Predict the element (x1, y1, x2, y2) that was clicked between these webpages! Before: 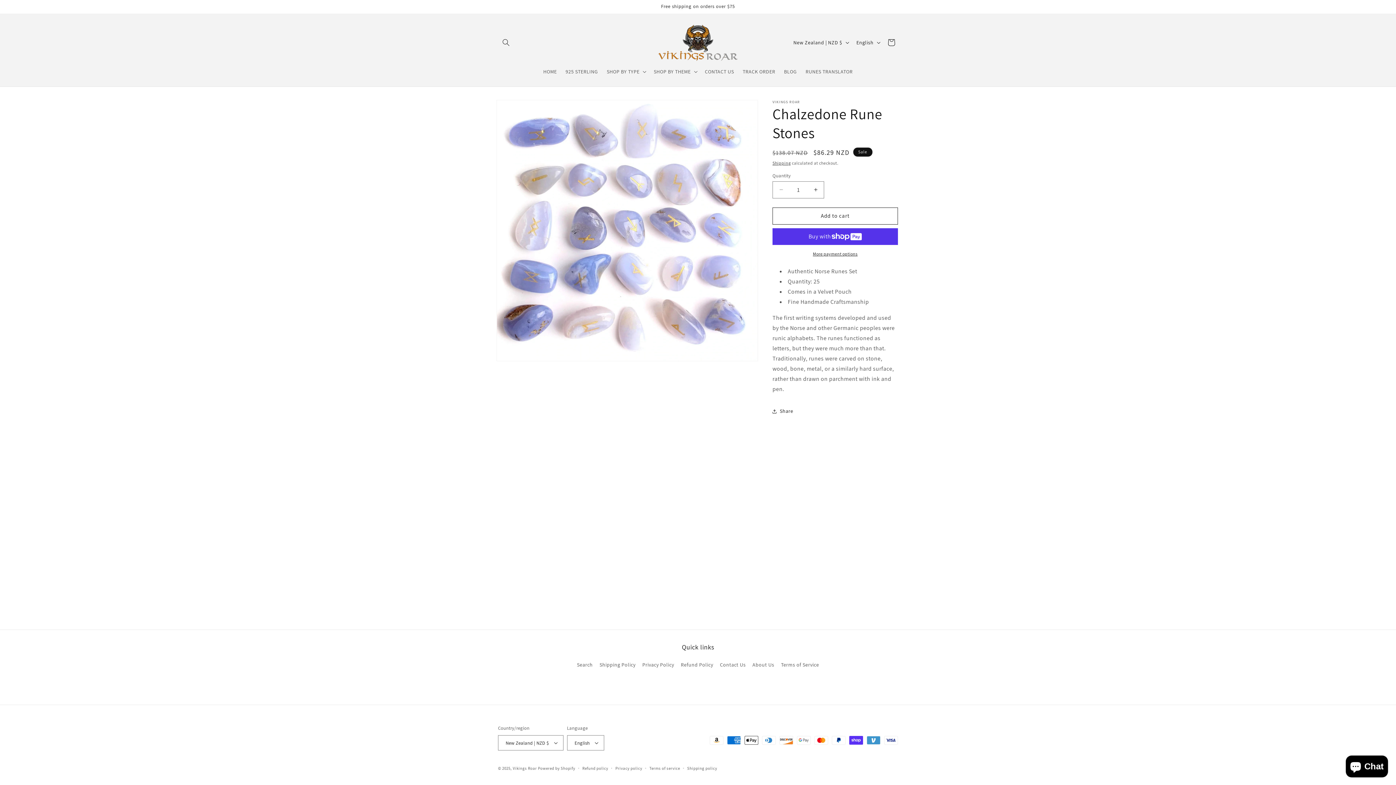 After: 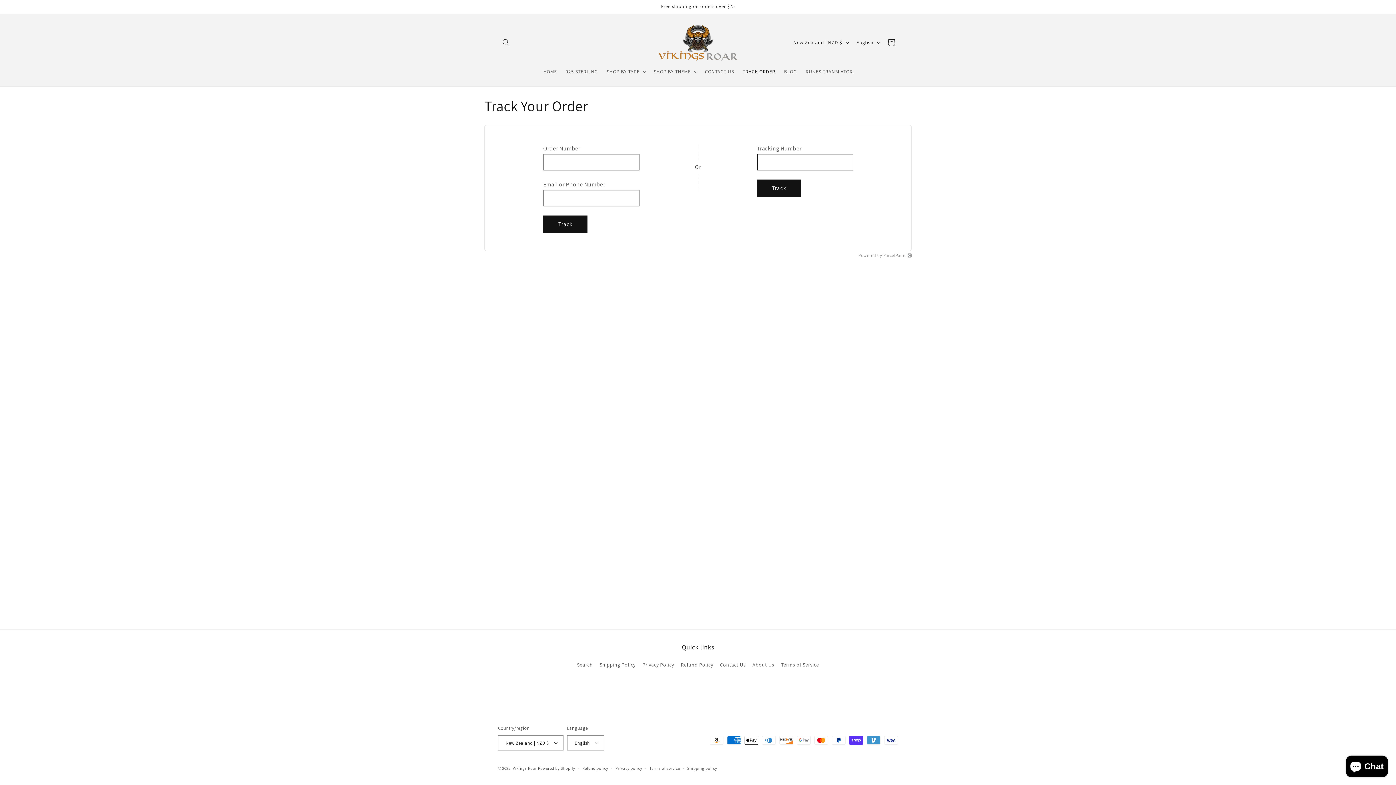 Action: bbox: (738, 63, 779, 79) label: TRACK ORDER